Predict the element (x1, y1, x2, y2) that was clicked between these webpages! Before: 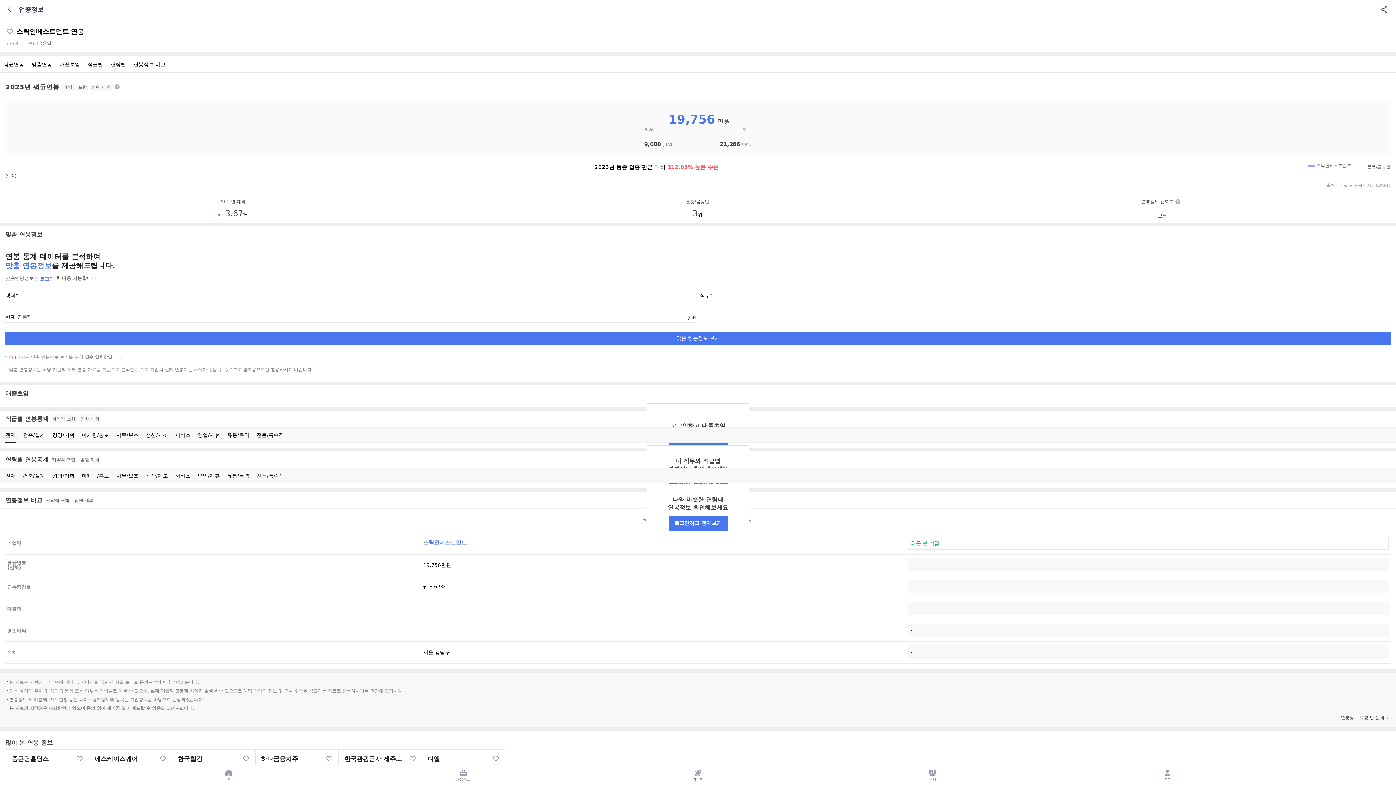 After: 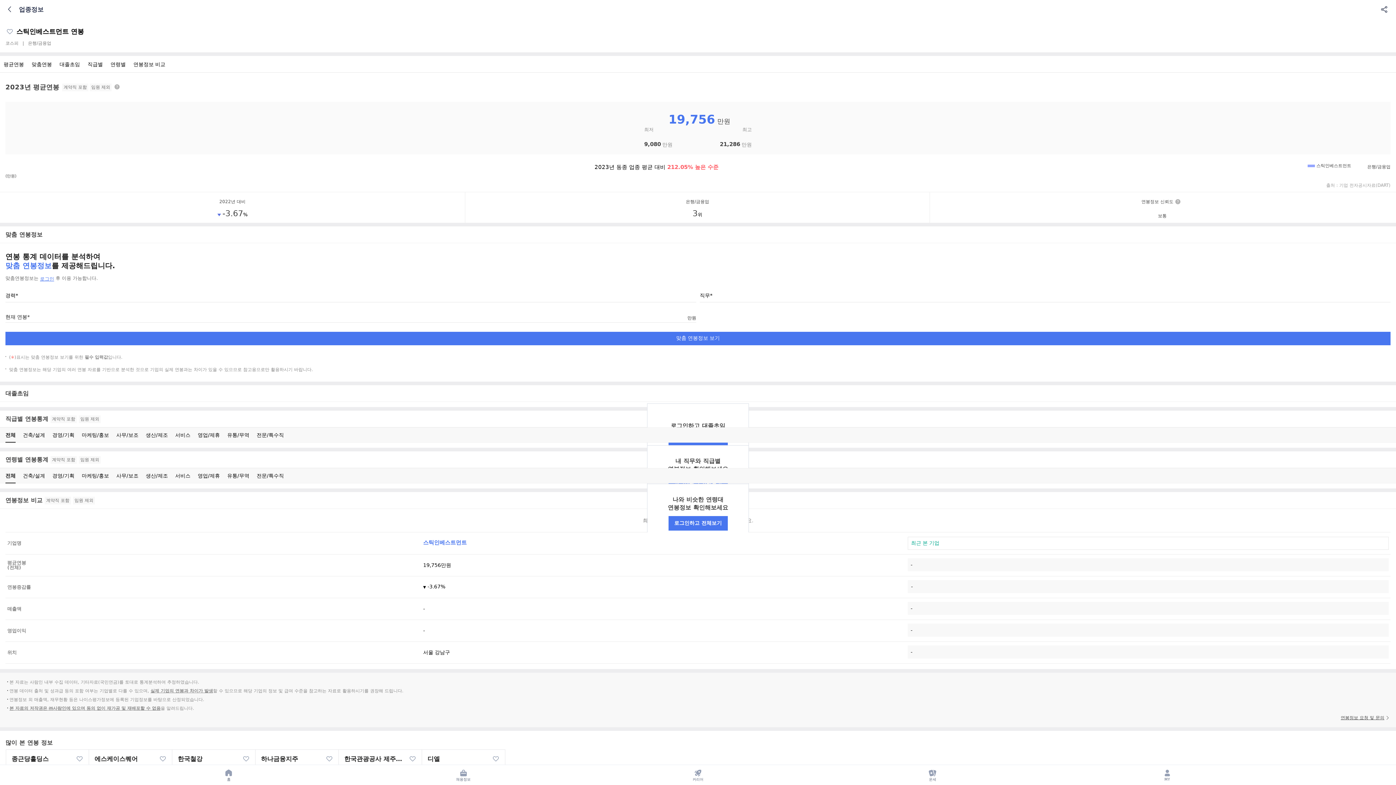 Action: bbox: (22, 473, 45, 479) label: 건축/설계